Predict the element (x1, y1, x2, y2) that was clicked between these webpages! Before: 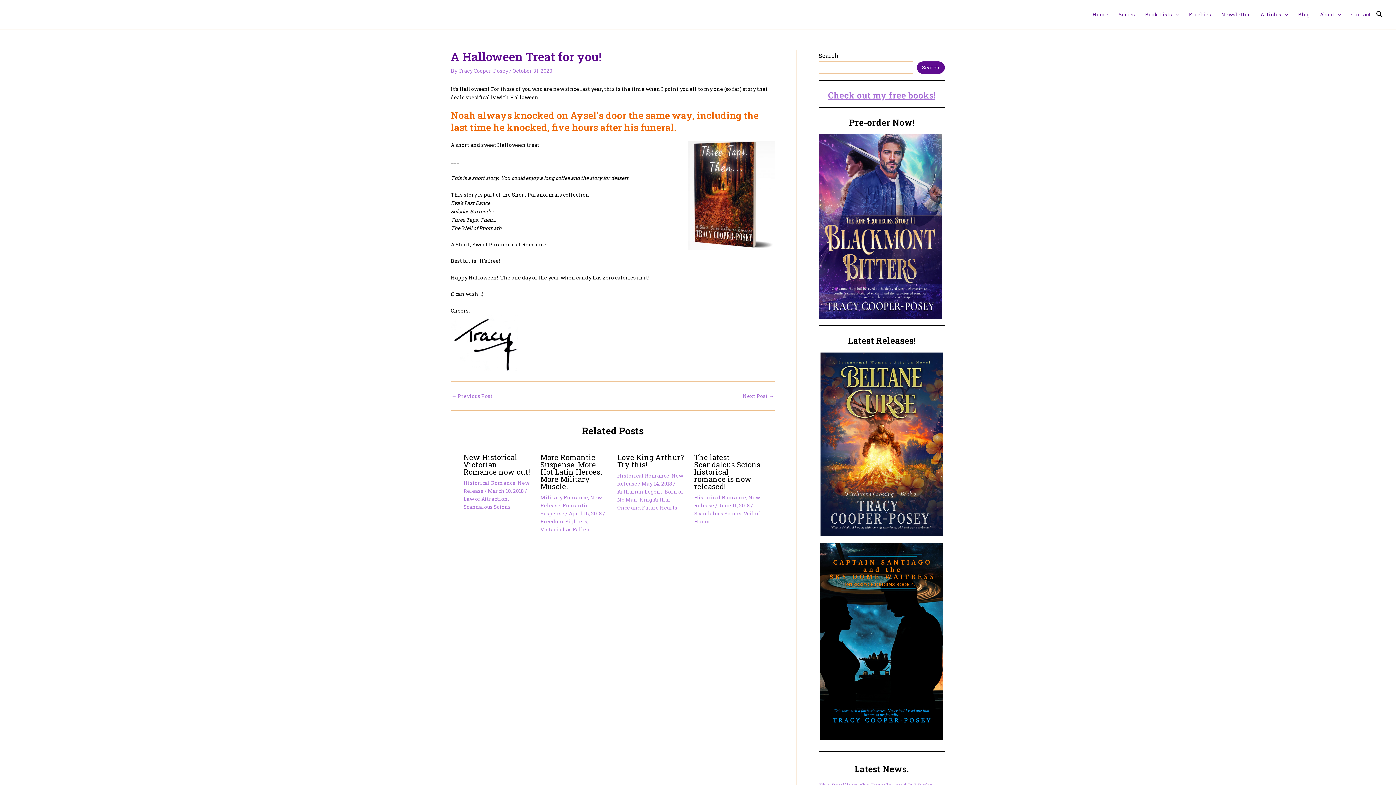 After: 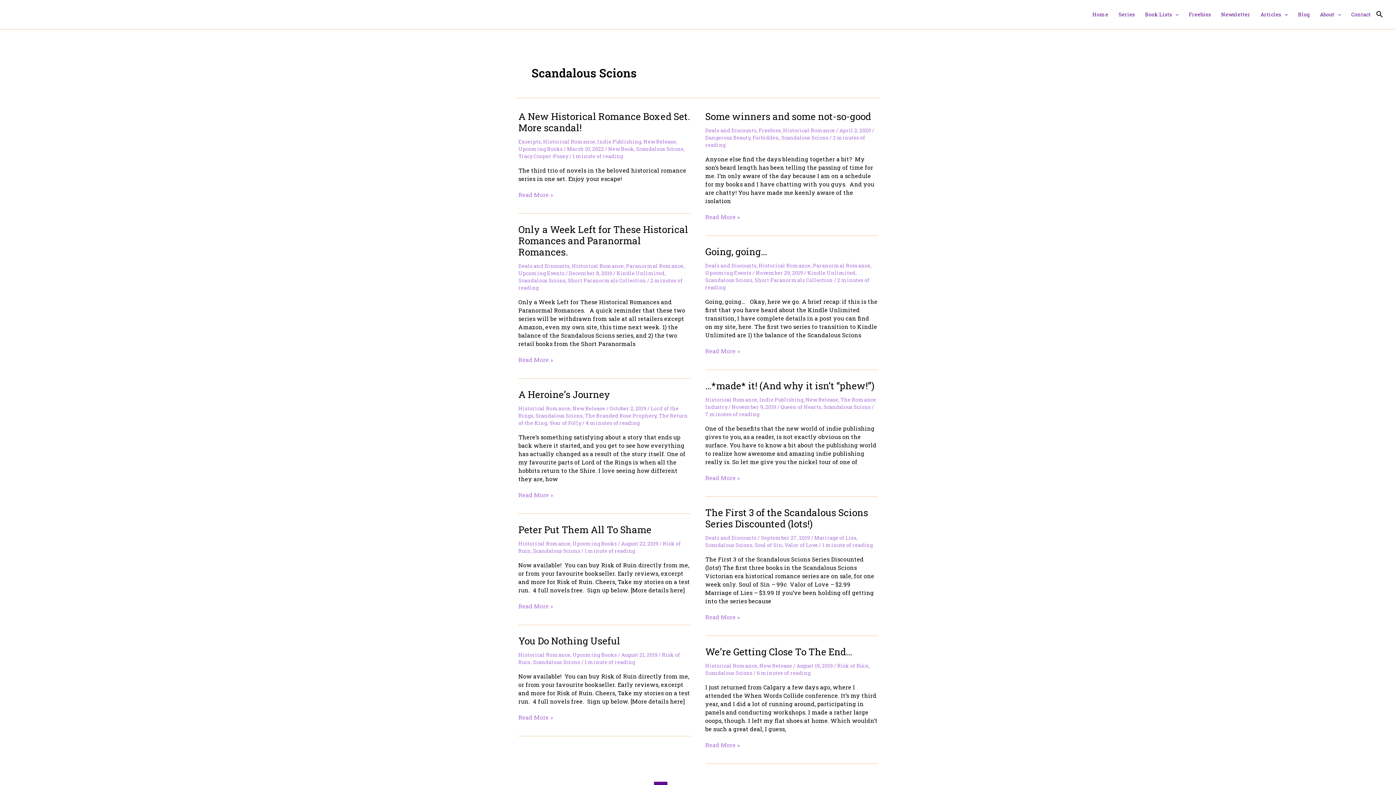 Action: bbox: (694, 510, 741, 517) label: Scandalous Scions